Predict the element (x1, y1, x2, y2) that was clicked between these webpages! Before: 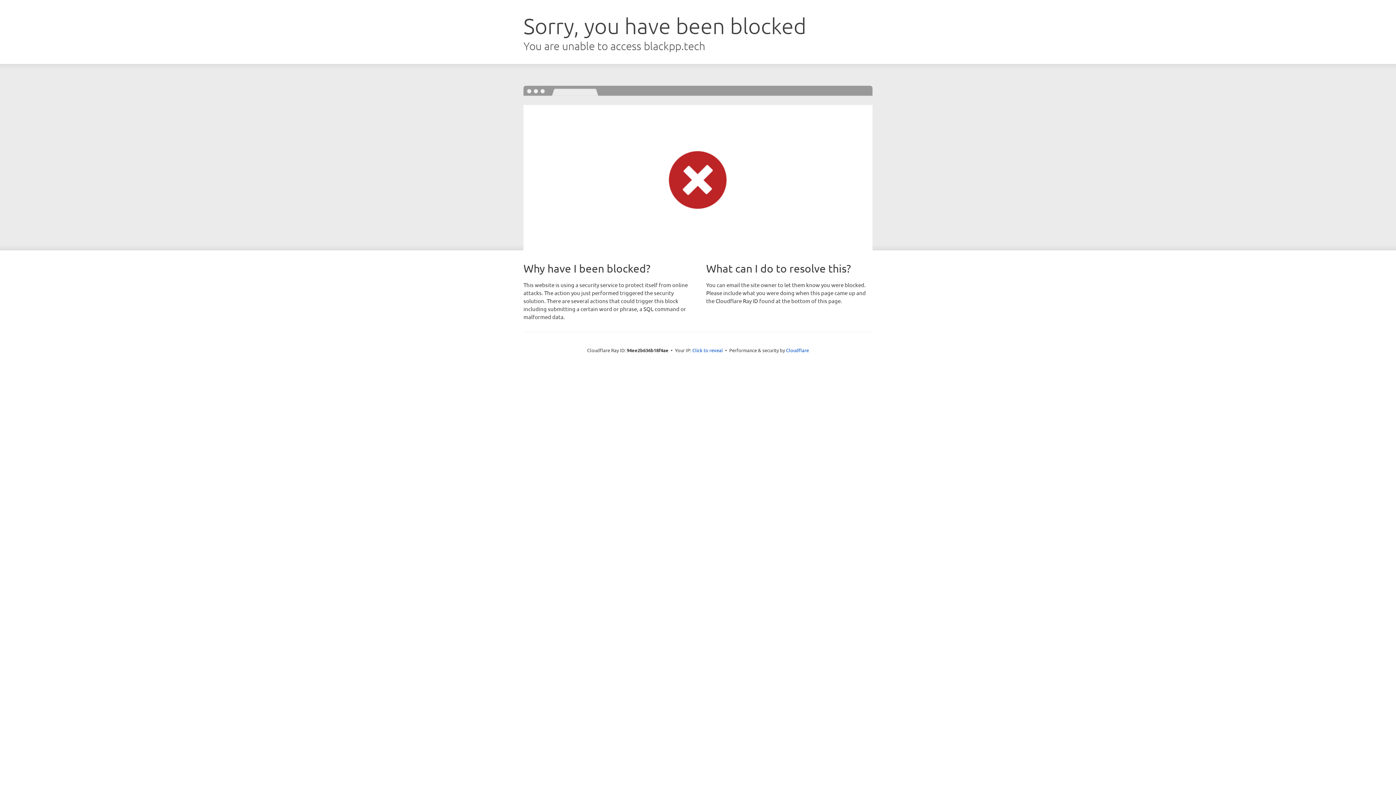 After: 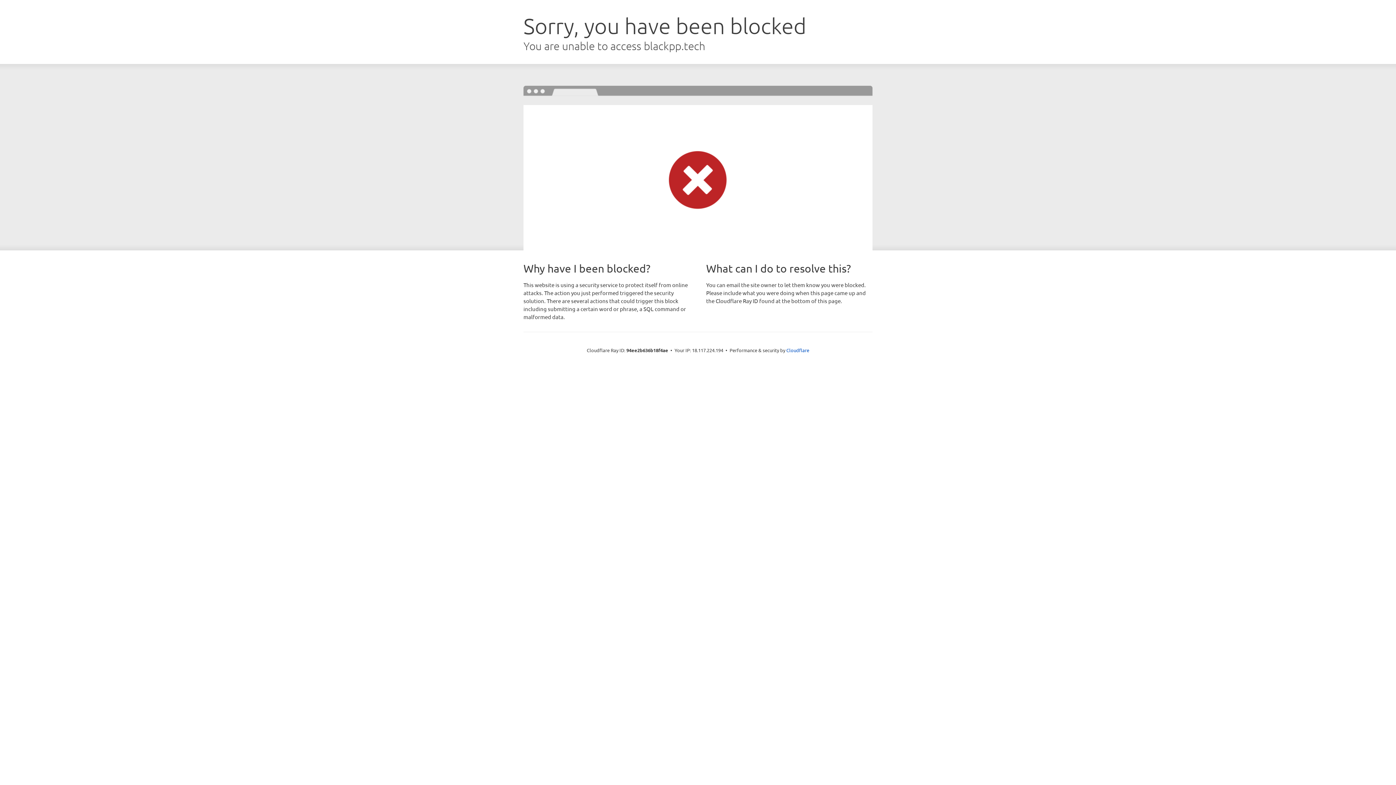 Action: label: Click to reveal bbox: (692, 346, 723, 353)